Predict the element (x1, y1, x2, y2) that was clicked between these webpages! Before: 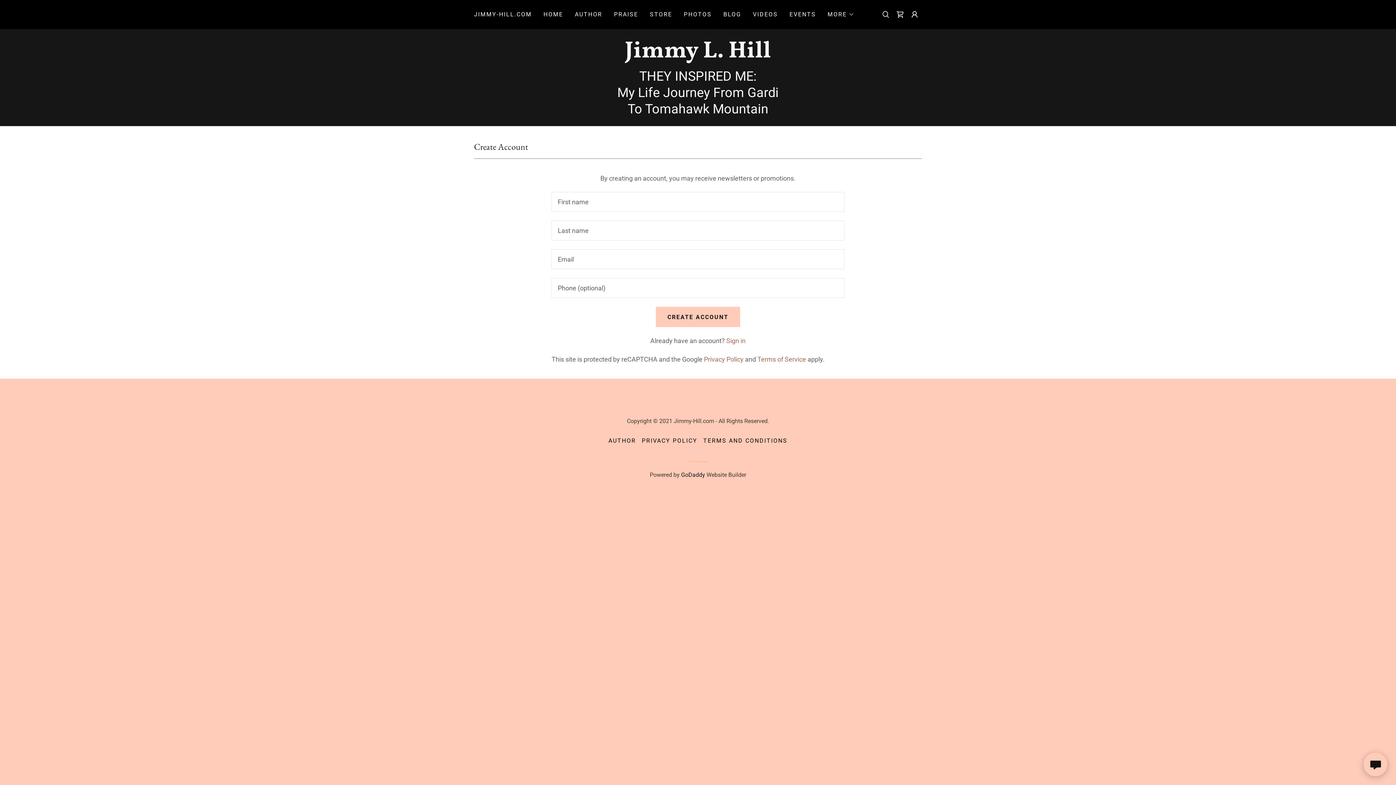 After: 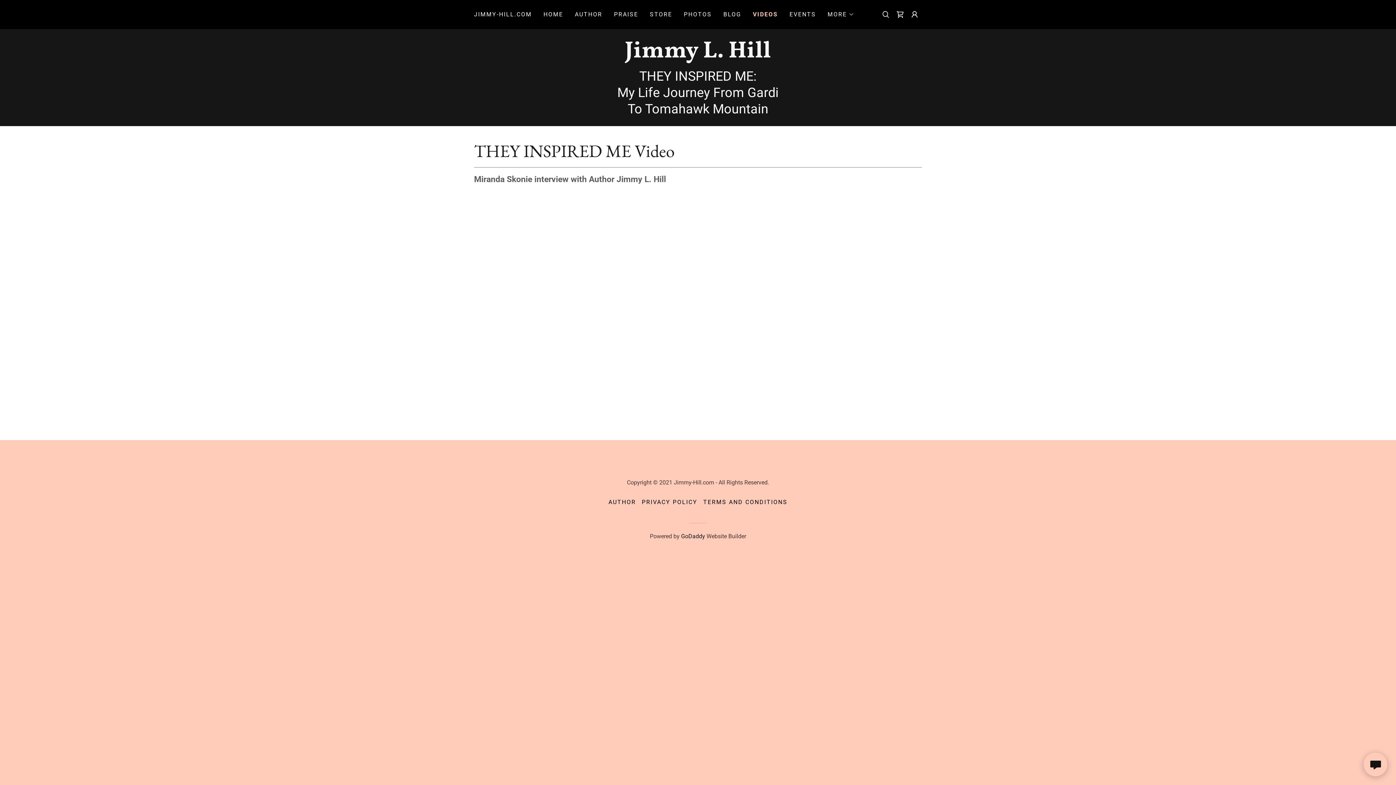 Action: bbox: (750, 8, 780, 21) label: VIDEOS